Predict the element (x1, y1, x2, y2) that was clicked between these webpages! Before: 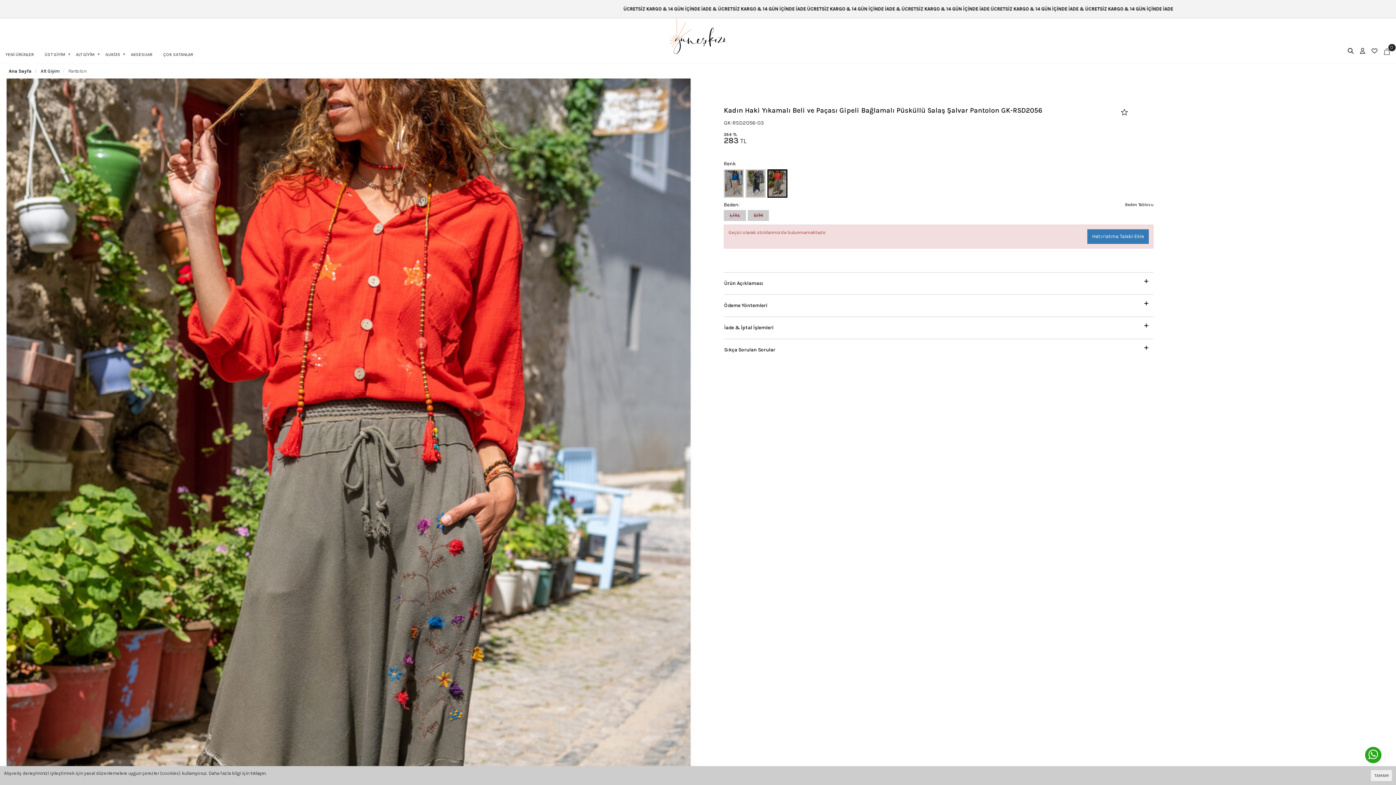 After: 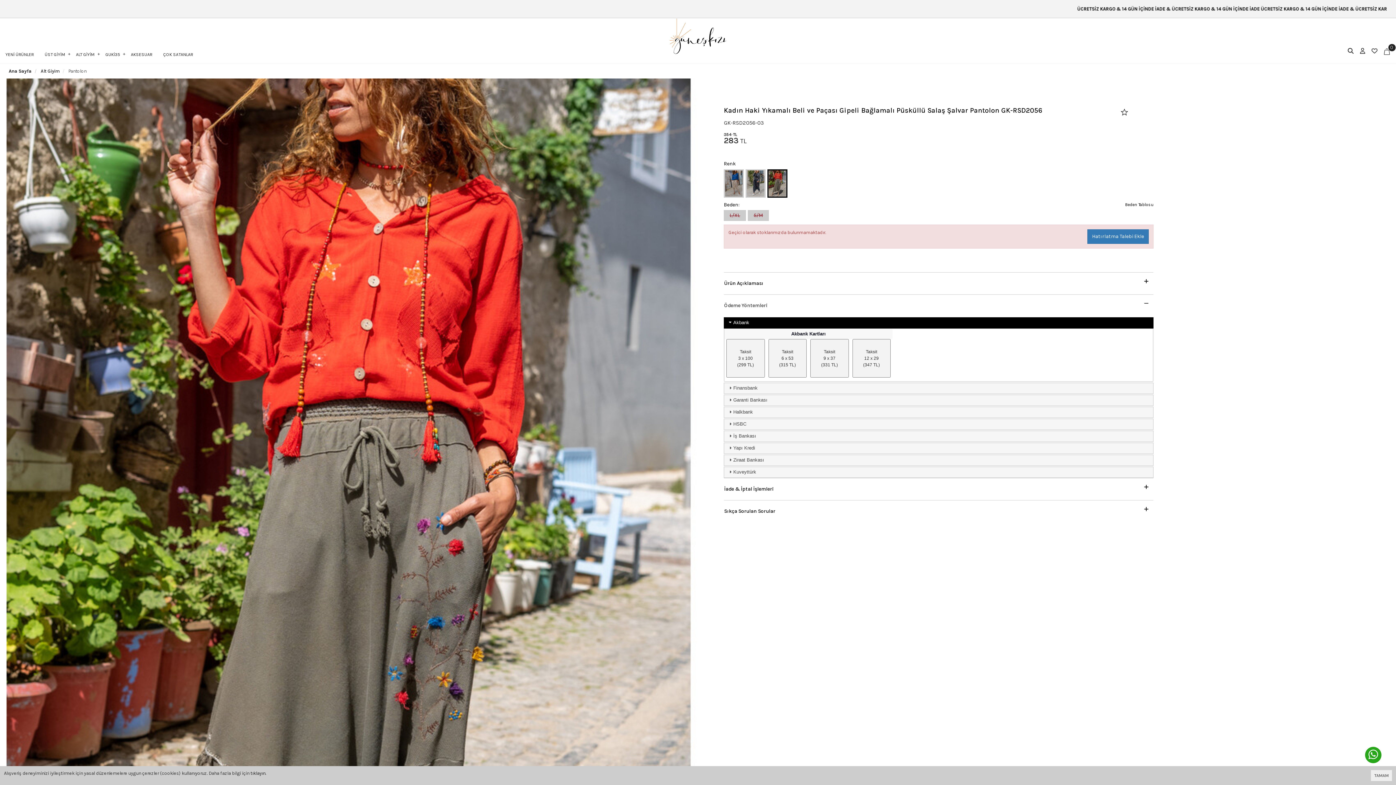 Action: bbox: (724, 294, 1153, 312) label: Ödeme Yöntemleri